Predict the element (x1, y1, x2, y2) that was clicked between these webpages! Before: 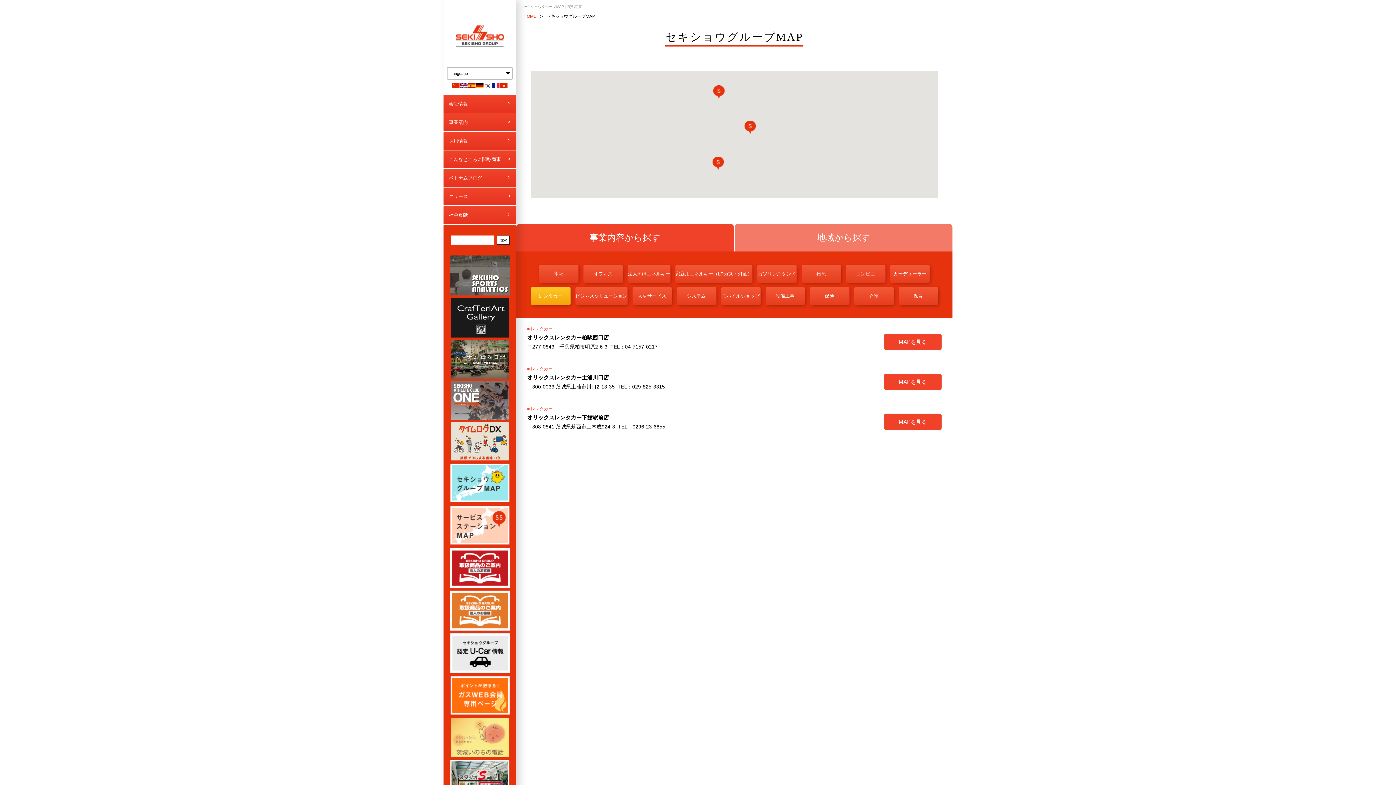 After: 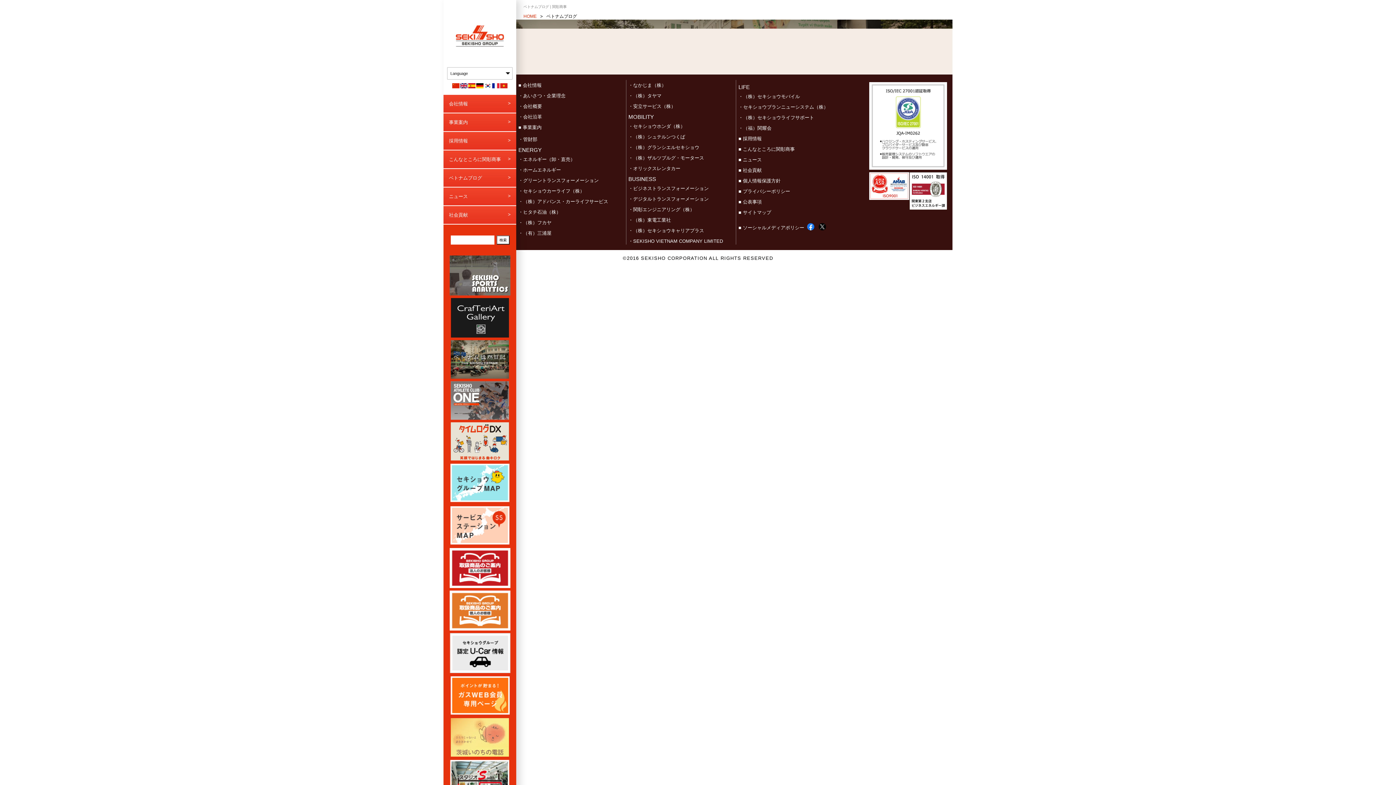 Action: bbox: (443, 169, 516, 187) label: ベトナムブログ